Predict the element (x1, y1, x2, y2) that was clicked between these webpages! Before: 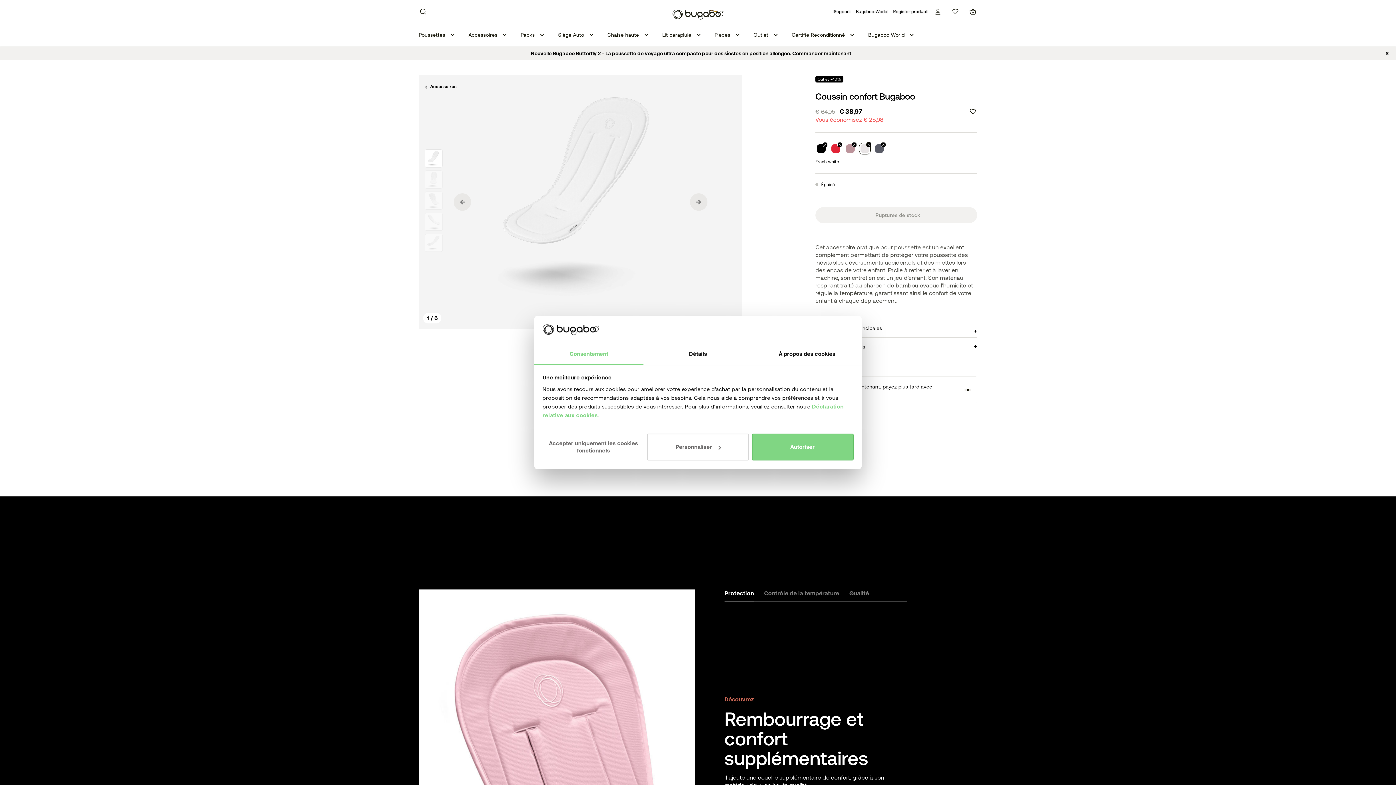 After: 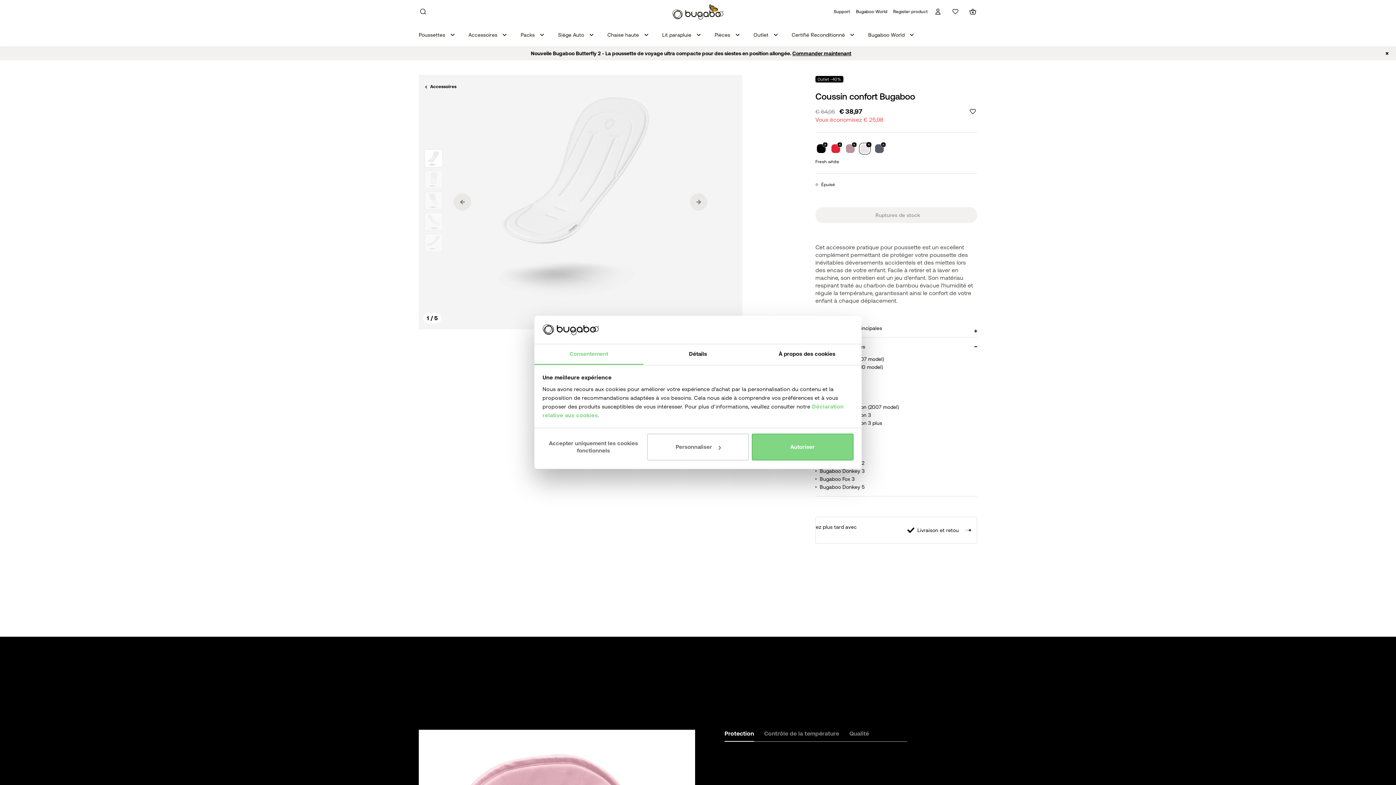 Action: label: Produits compatibles bbox: (815, 337, 977, 356)